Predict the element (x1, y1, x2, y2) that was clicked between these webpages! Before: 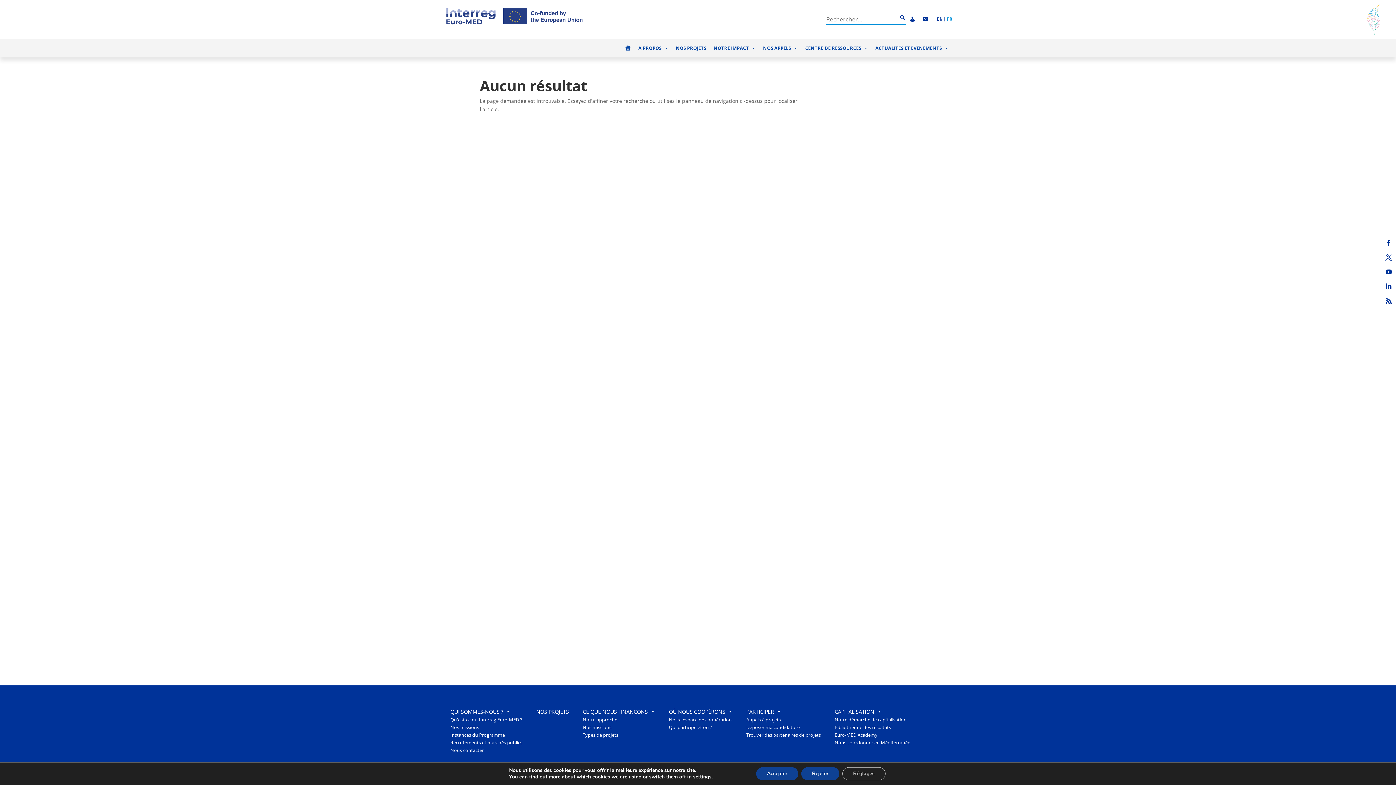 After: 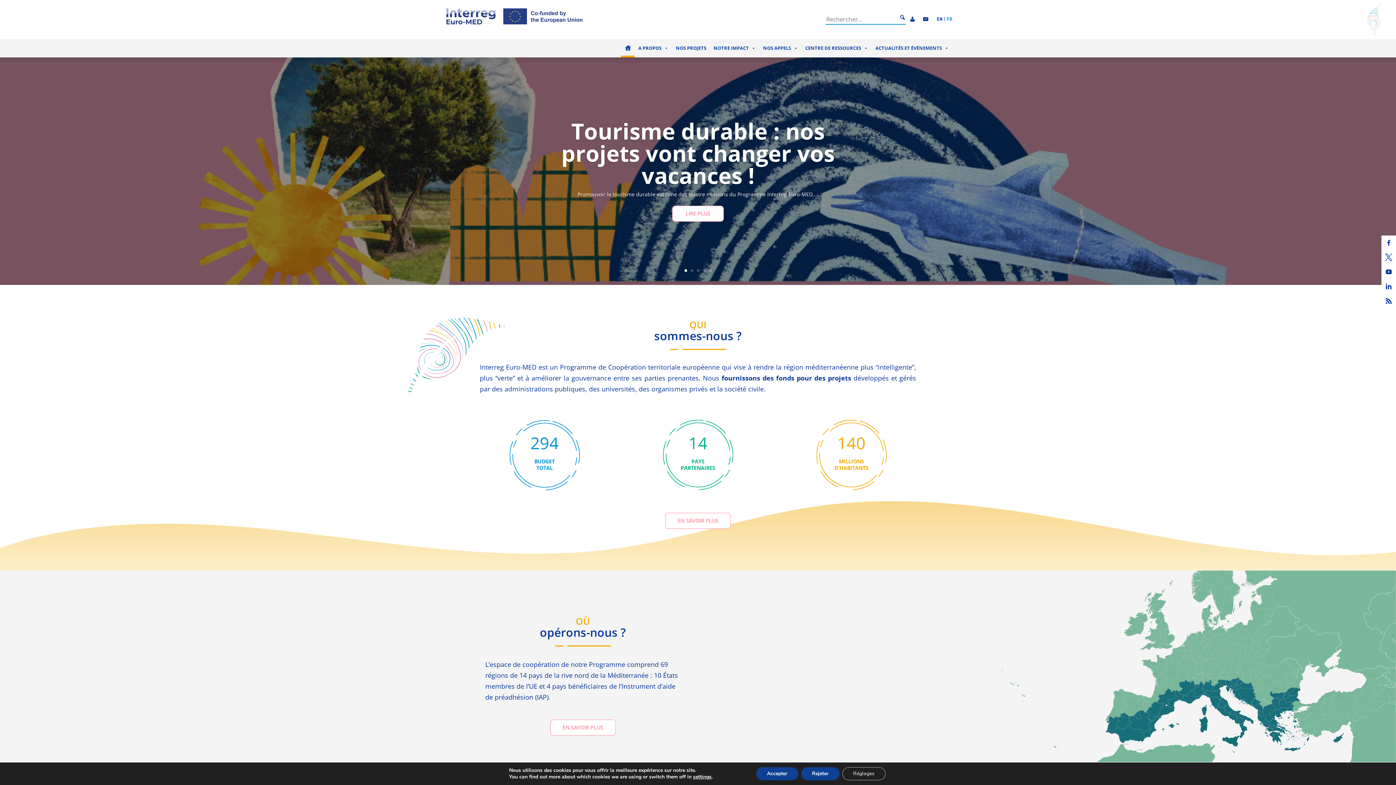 Action: bbox: (621, 39, 634, 57)